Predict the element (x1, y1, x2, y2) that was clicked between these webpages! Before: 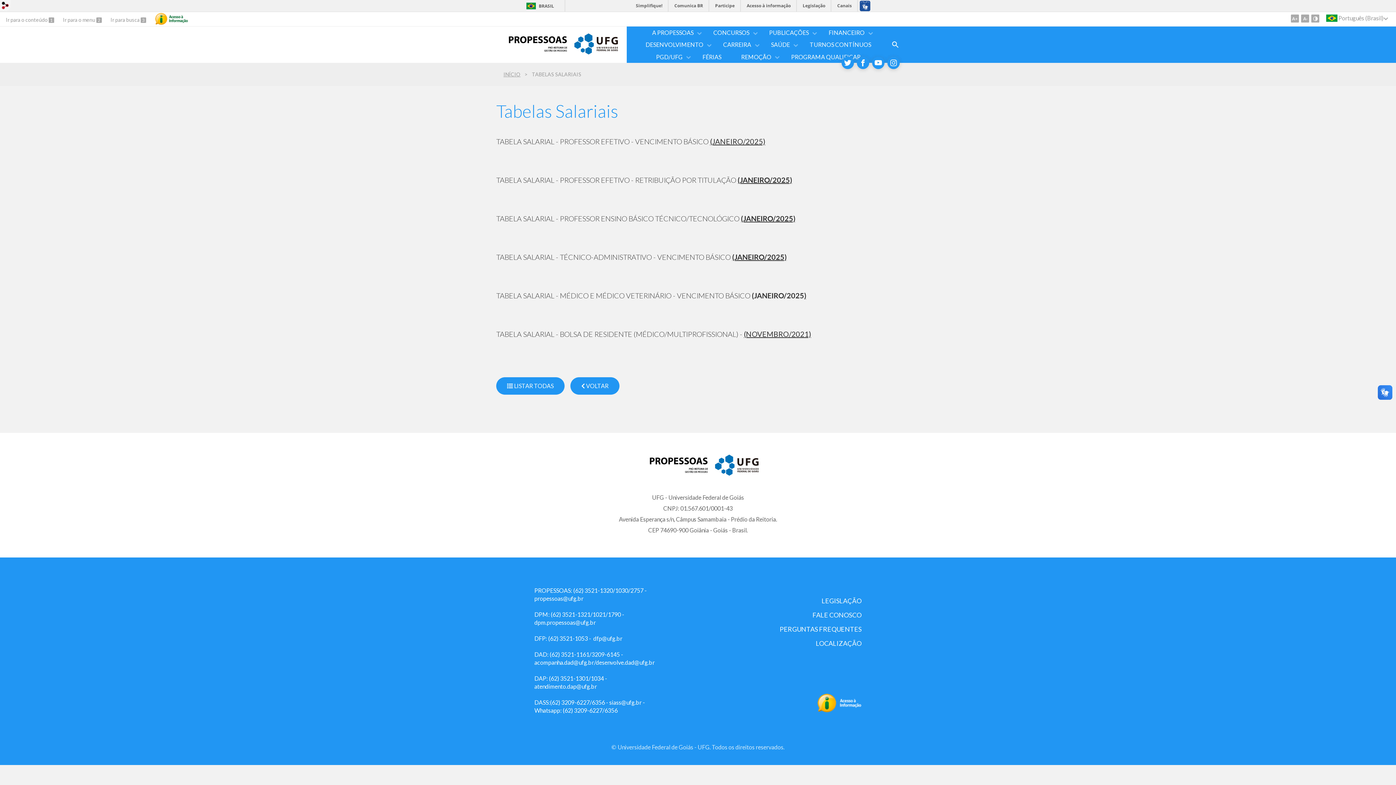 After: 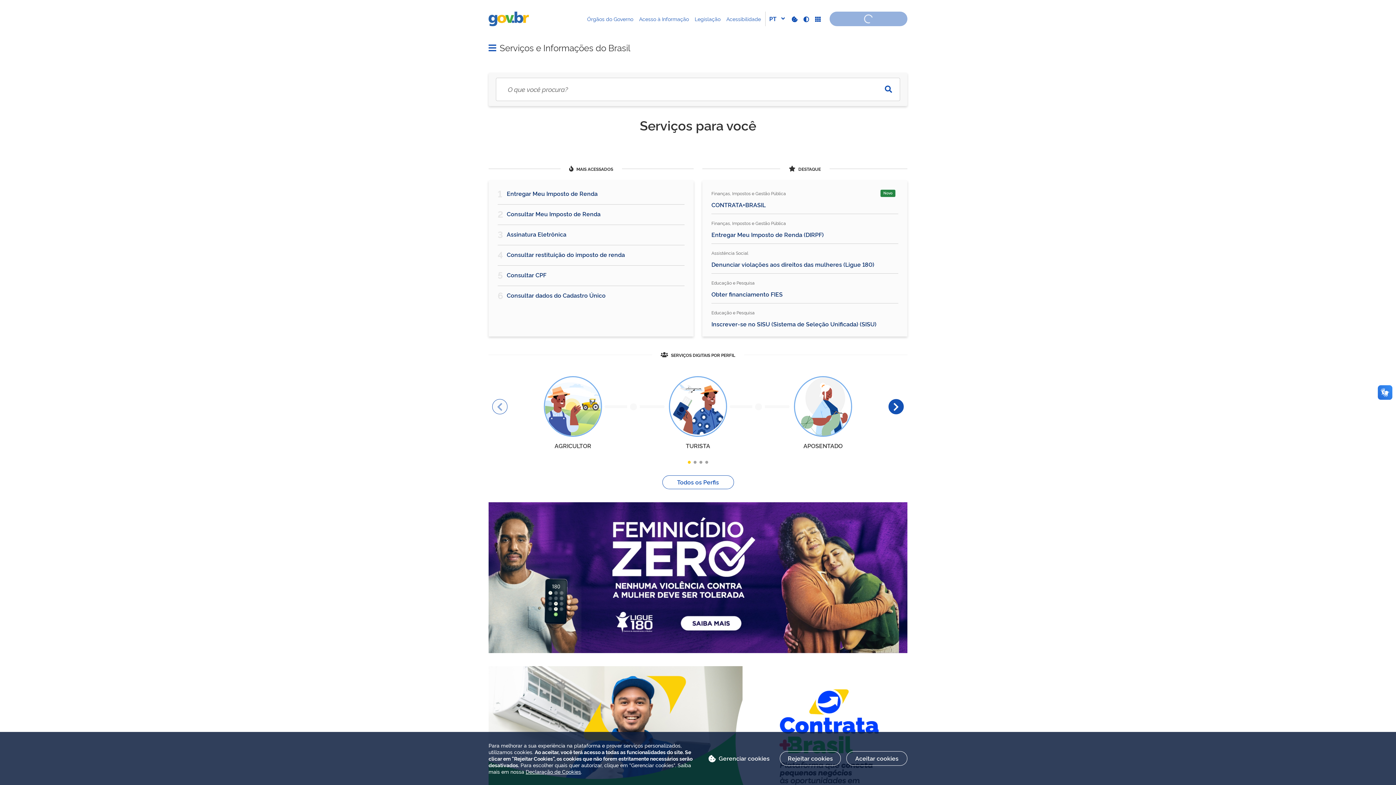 Action: label: BRASIL bbox: (523, 2, 554, 9)